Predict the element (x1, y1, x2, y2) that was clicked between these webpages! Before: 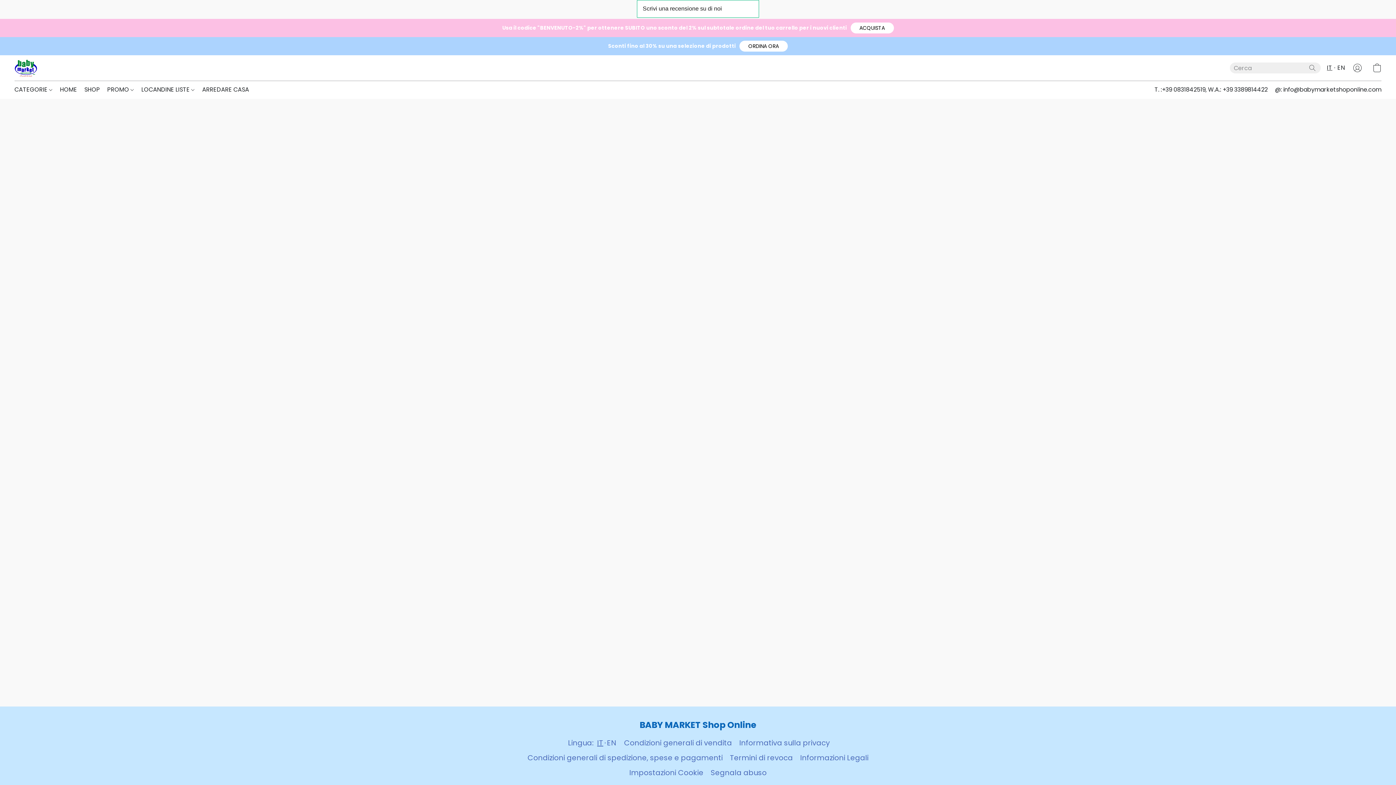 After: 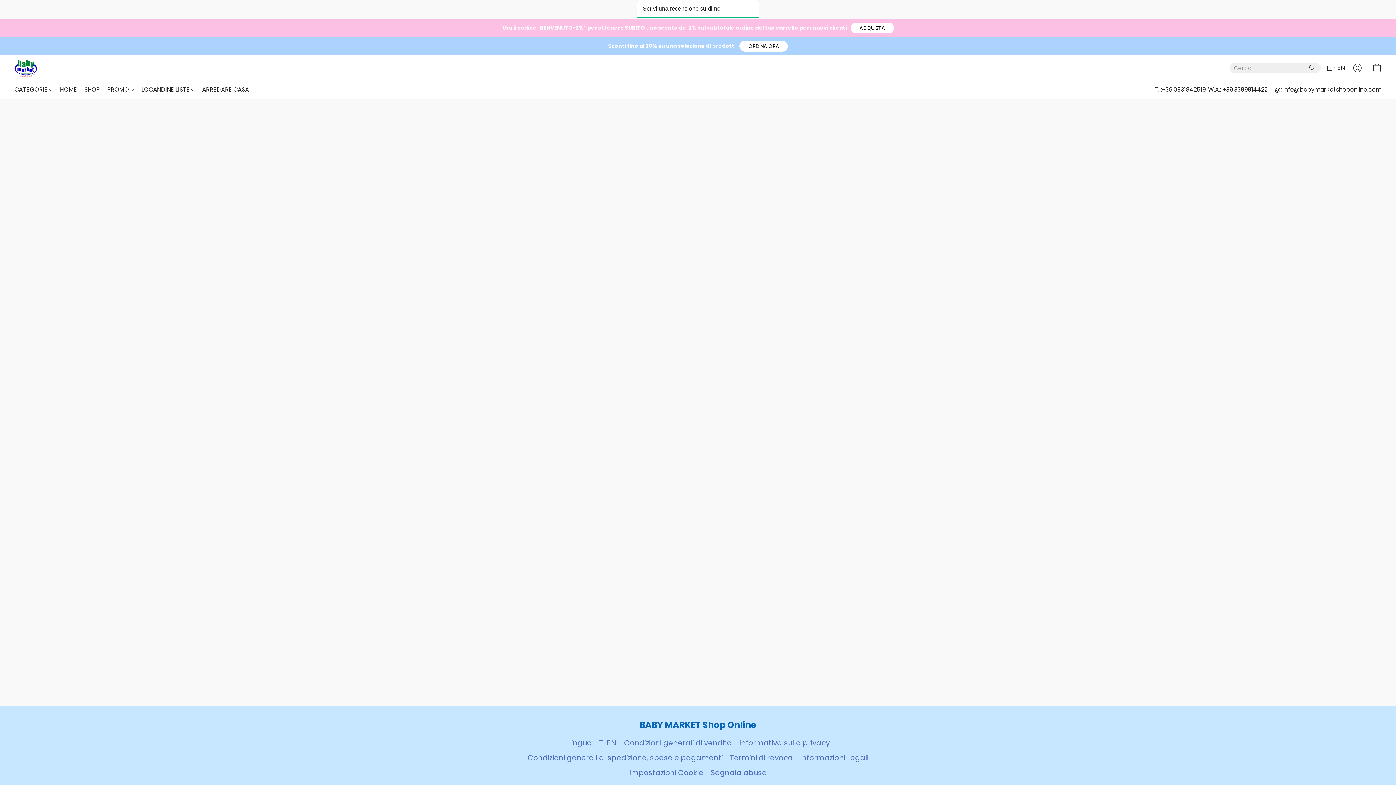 Action: label: Vai al tuo profilo bbox: (1348, 60, 1367, 76)